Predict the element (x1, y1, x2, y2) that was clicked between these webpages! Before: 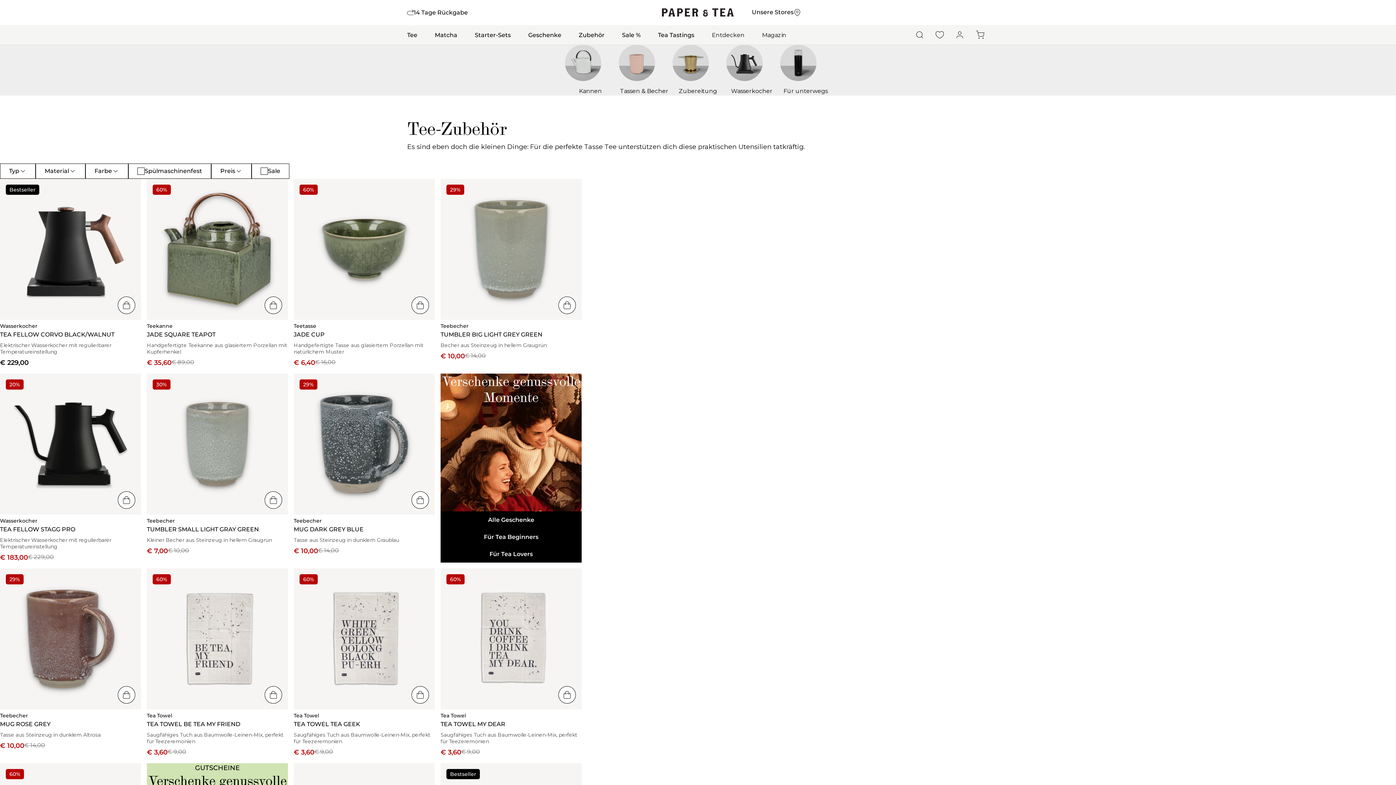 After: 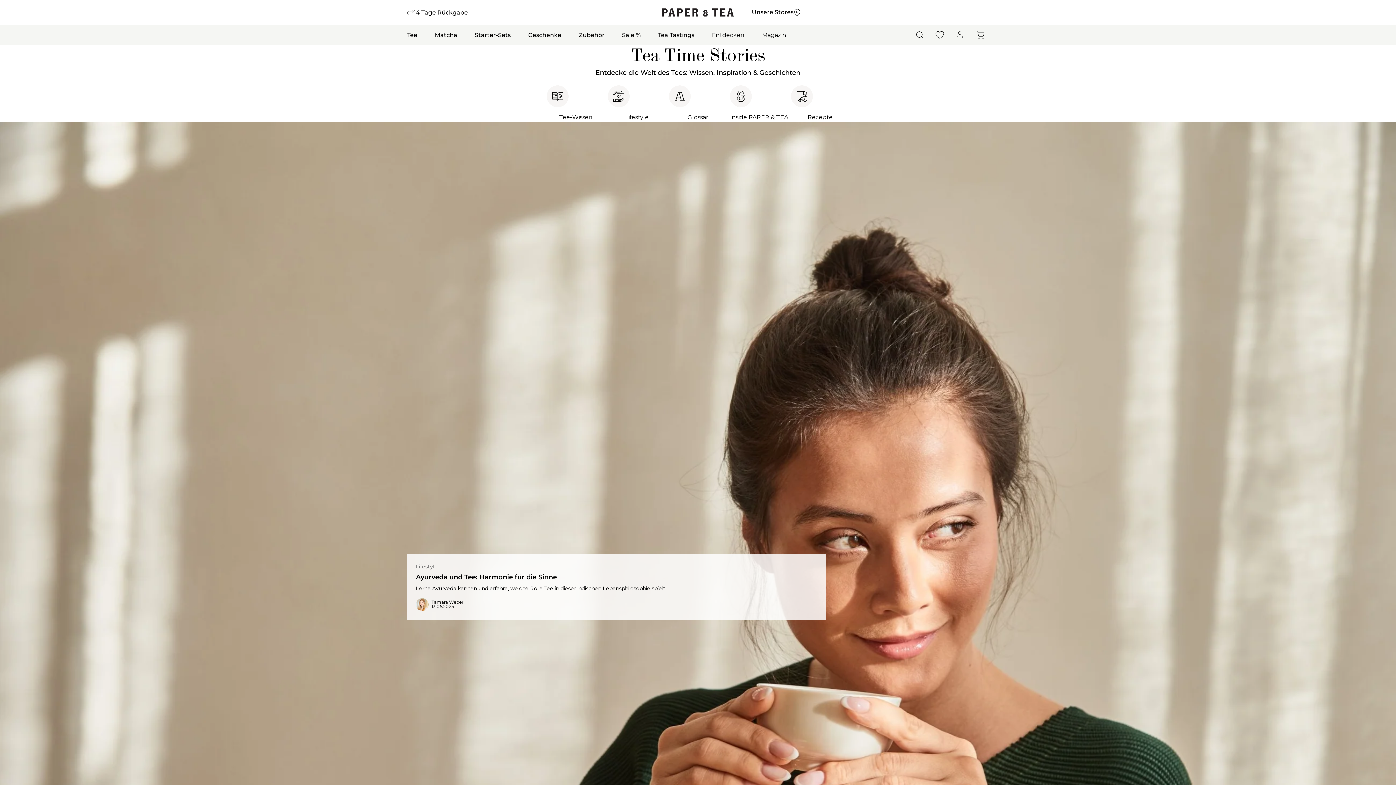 Action: label: Magazin bbox: (762, 31, 786, 38)